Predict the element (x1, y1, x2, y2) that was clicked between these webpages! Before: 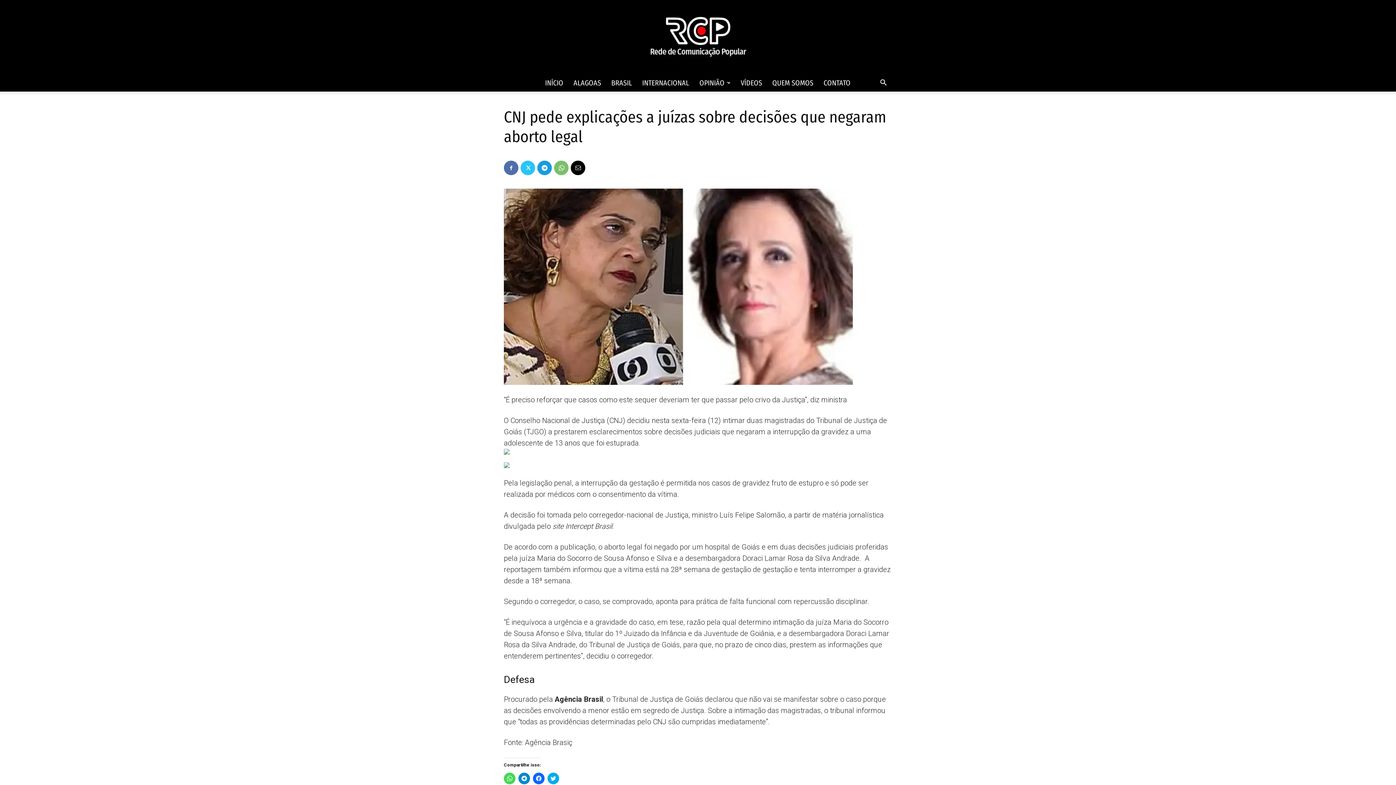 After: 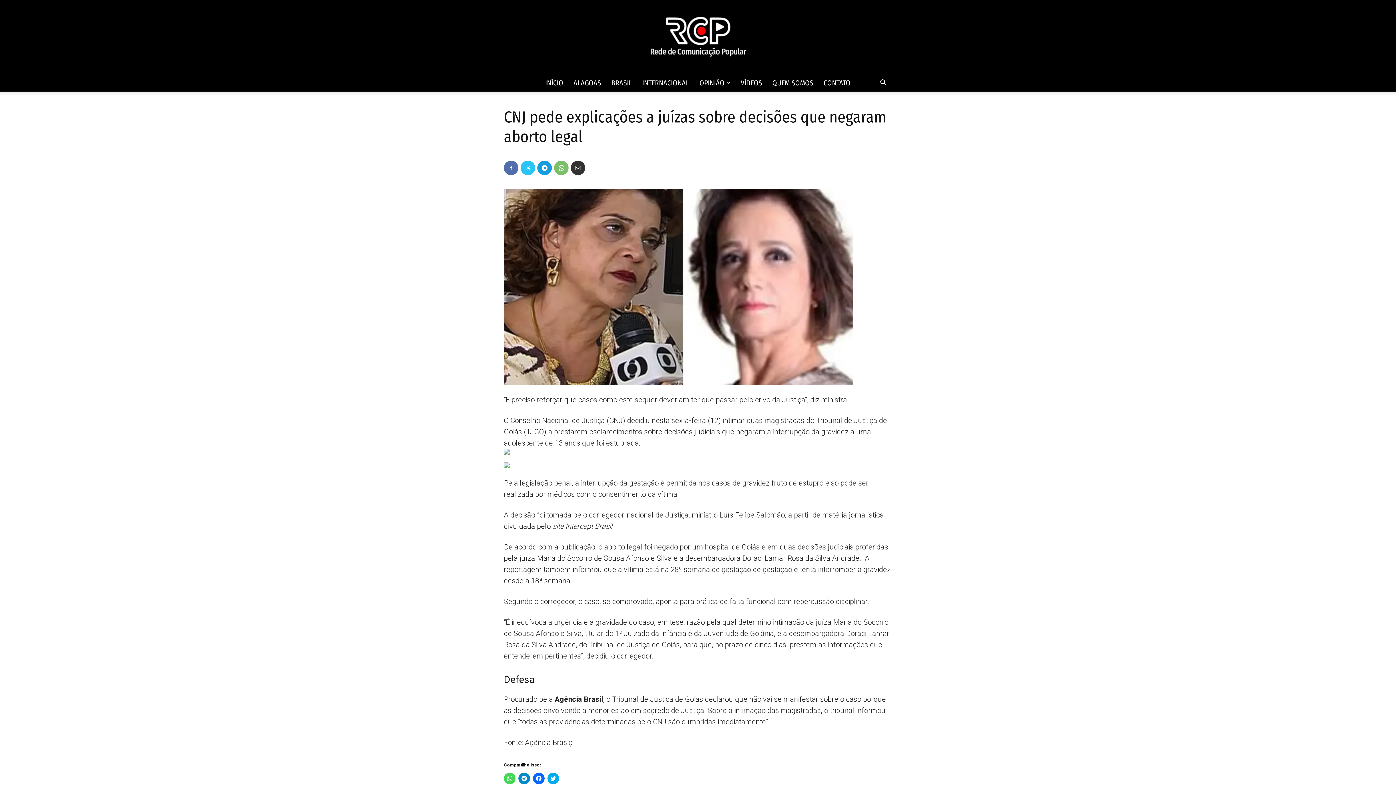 Action: bbox: (570, 160, 585, 175)